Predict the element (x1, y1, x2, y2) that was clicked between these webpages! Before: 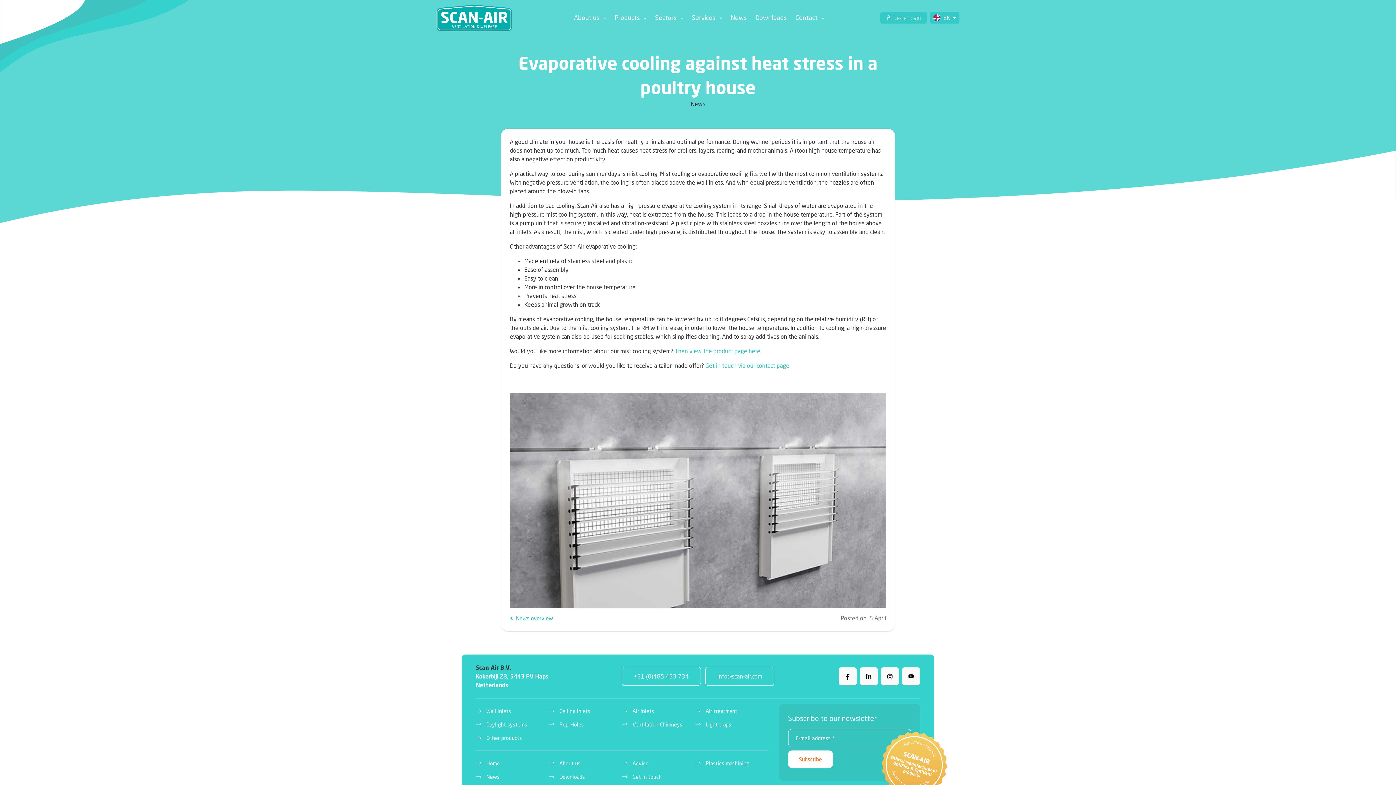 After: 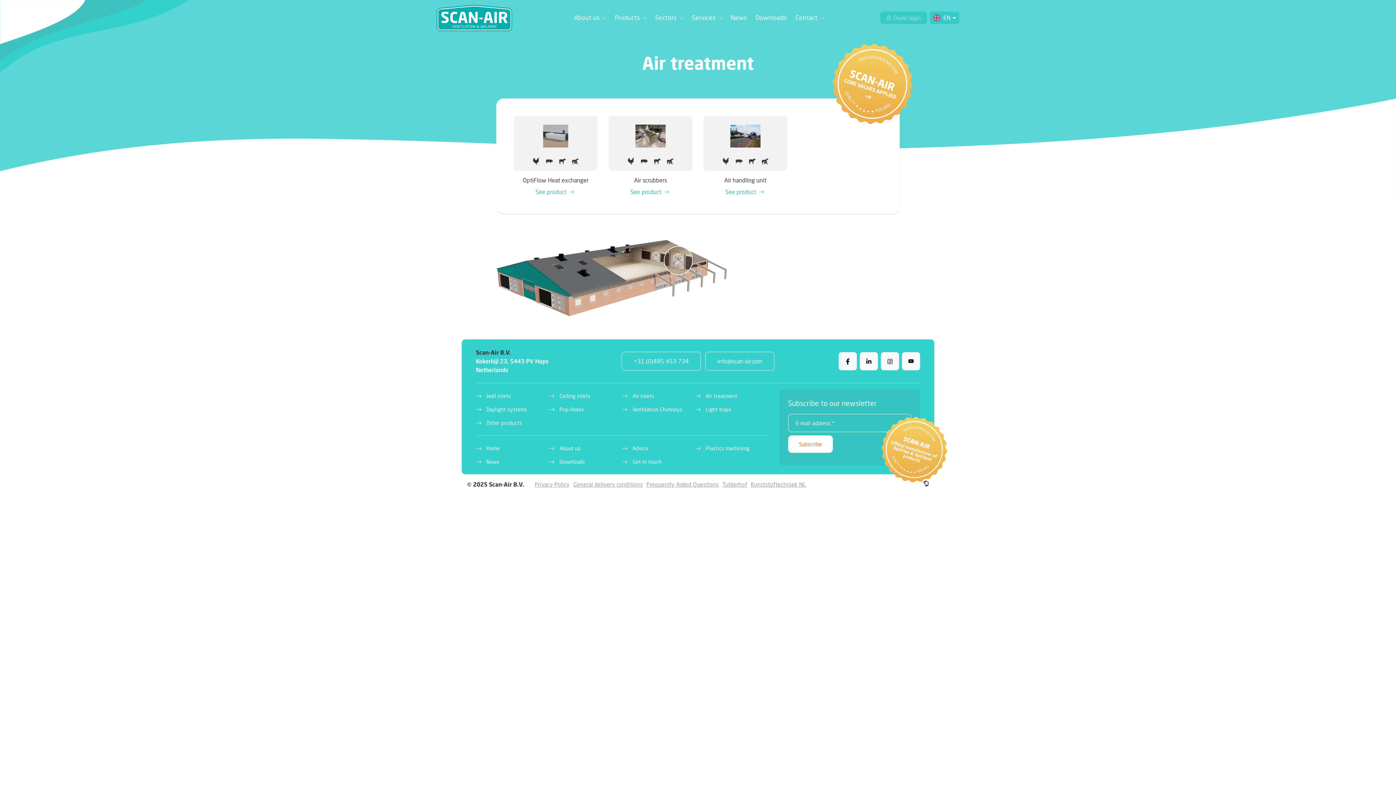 Action: bbox: (695, 704, 768, 718) label: Air treatment